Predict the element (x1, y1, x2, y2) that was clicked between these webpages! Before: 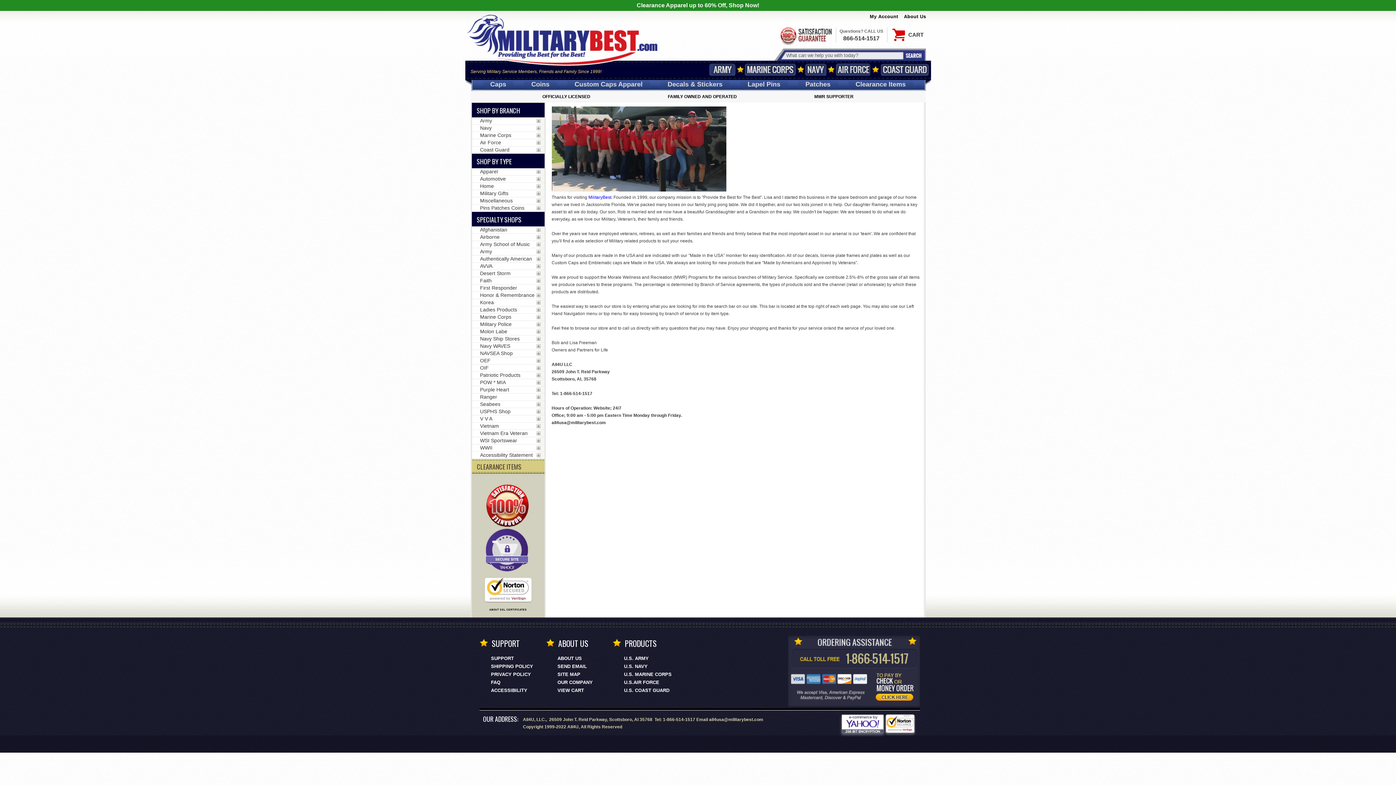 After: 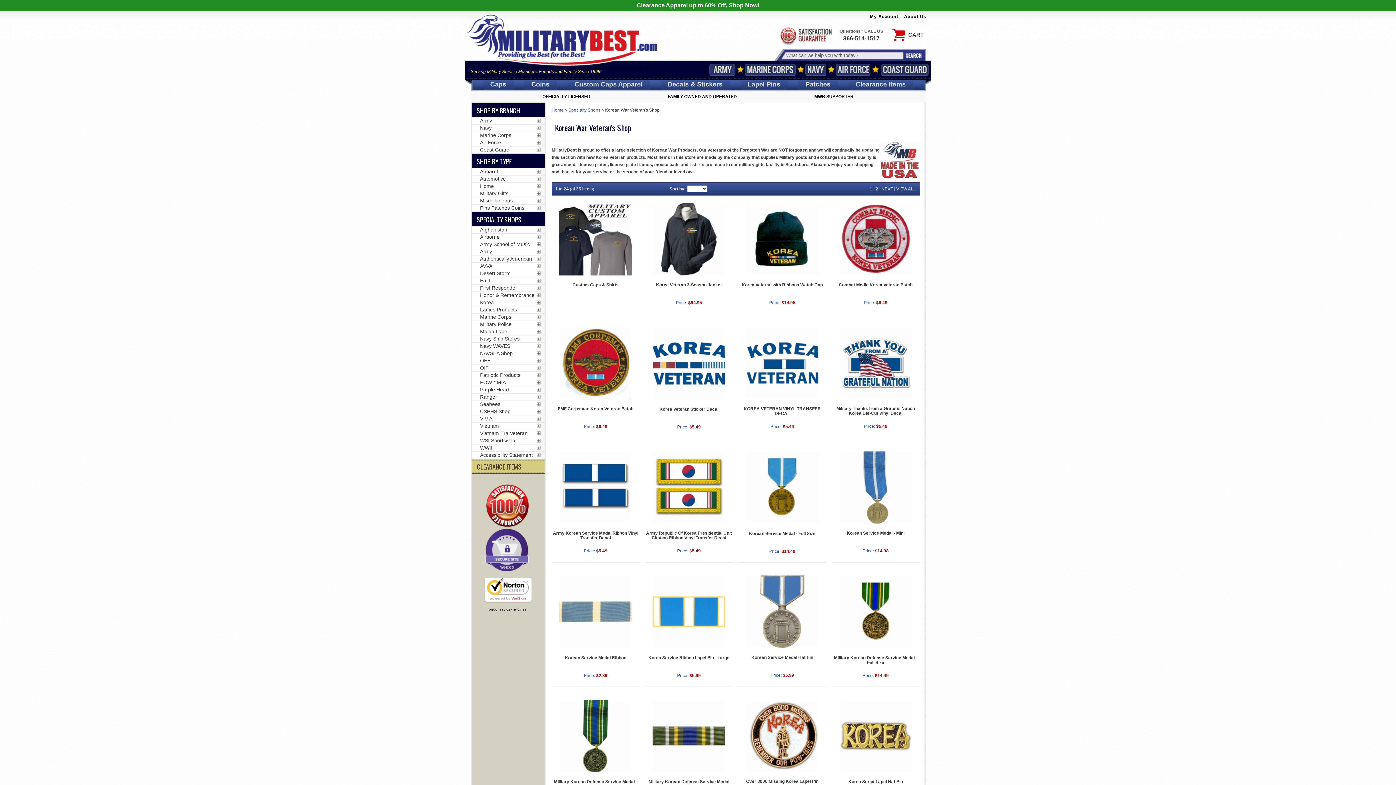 Action: bbox: (471, 299, 544, 306) label: Korea